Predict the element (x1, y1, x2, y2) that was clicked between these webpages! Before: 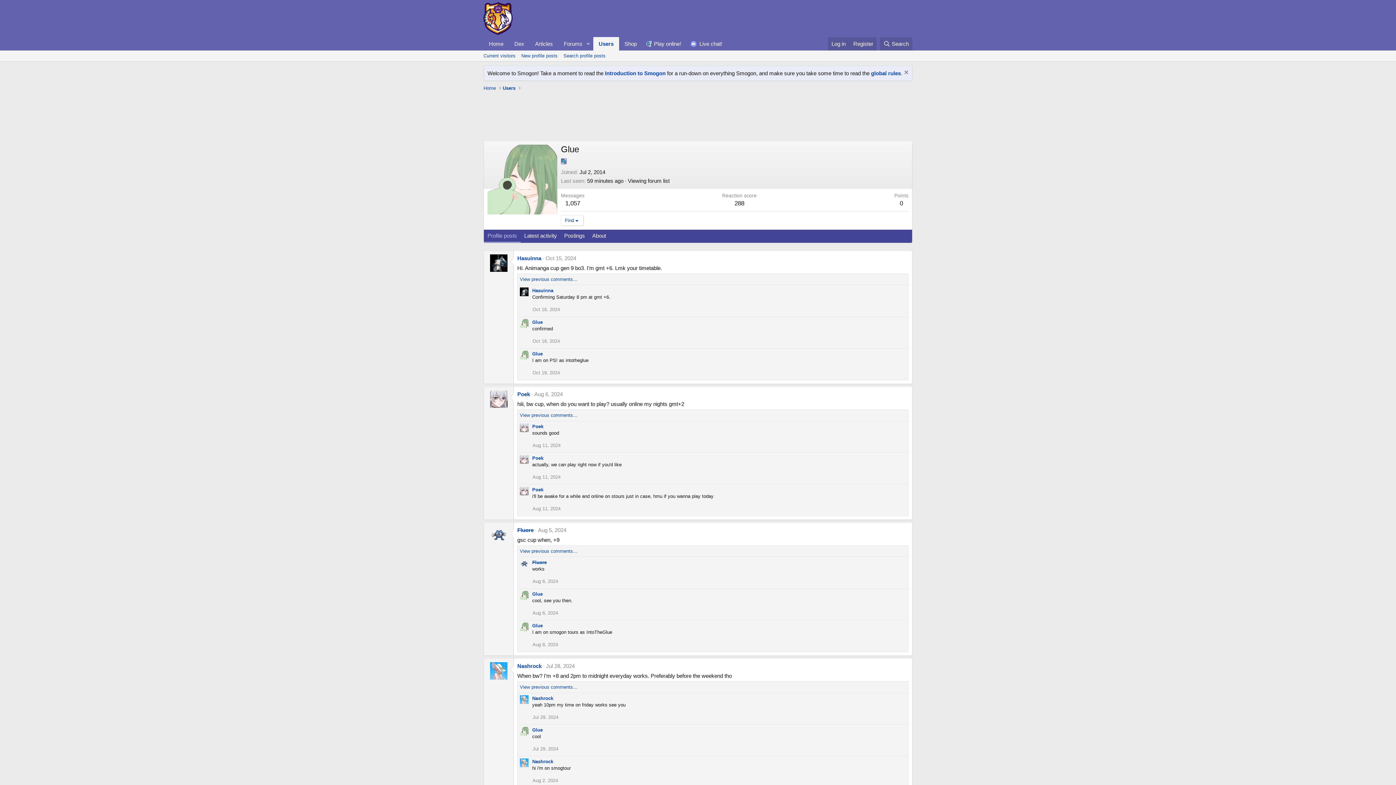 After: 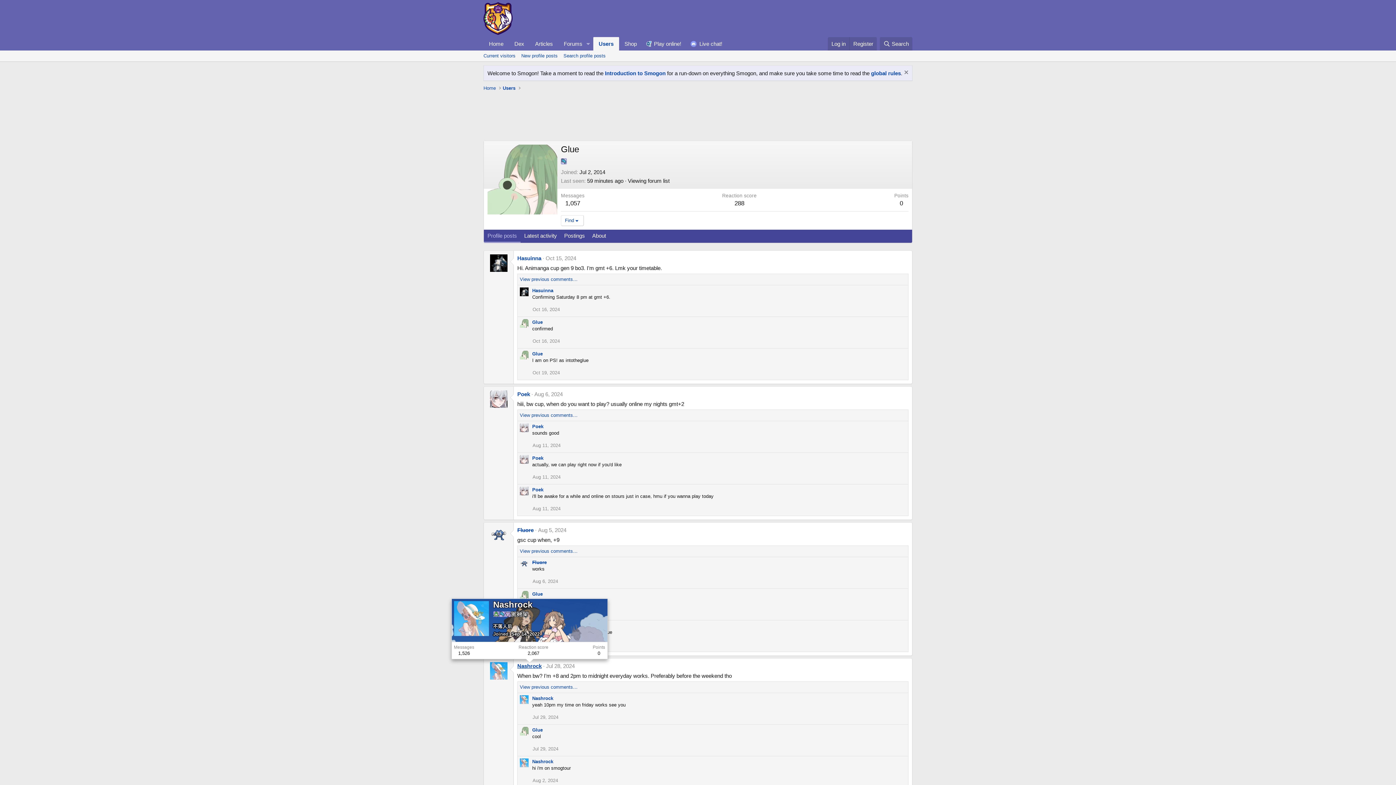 Action: label: Nashrock bbox: (517, 663, 541, 669)